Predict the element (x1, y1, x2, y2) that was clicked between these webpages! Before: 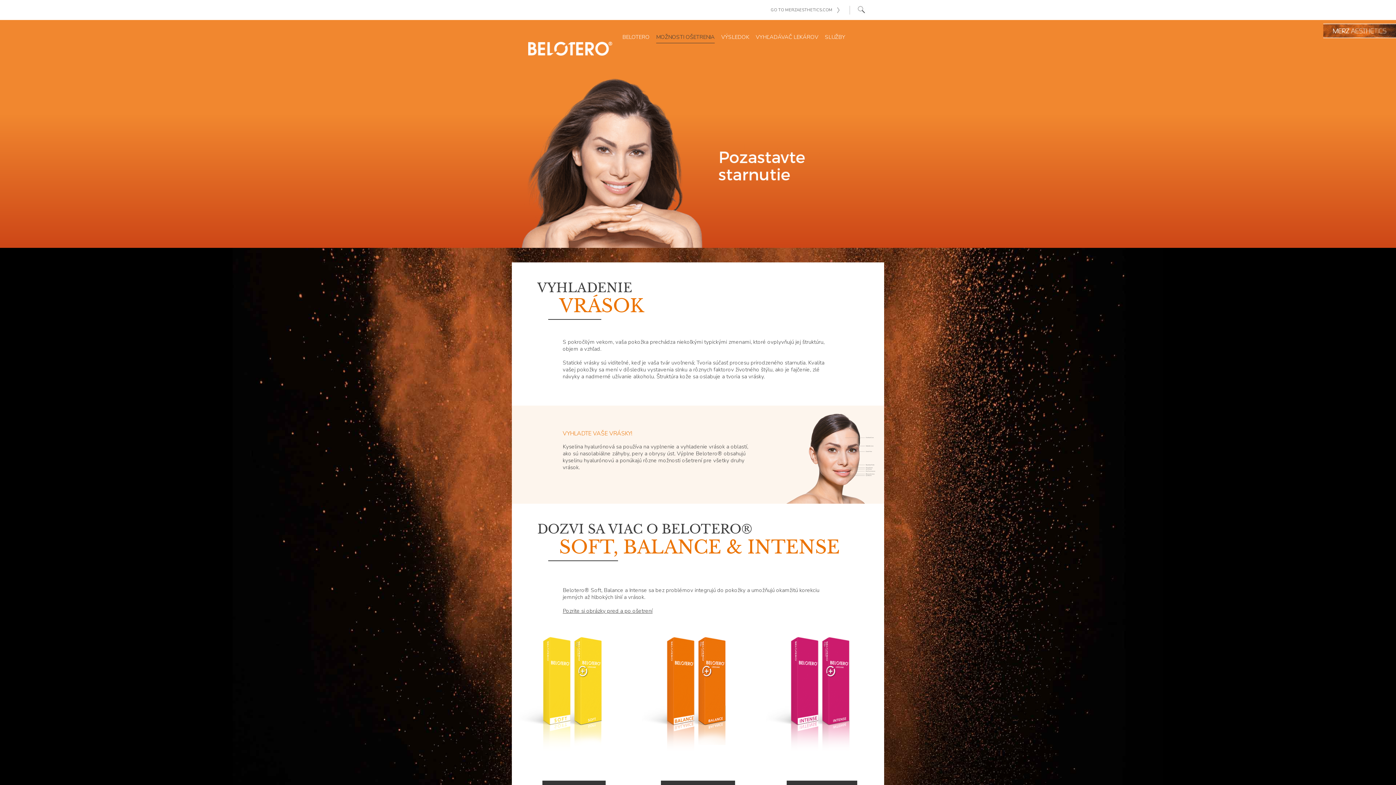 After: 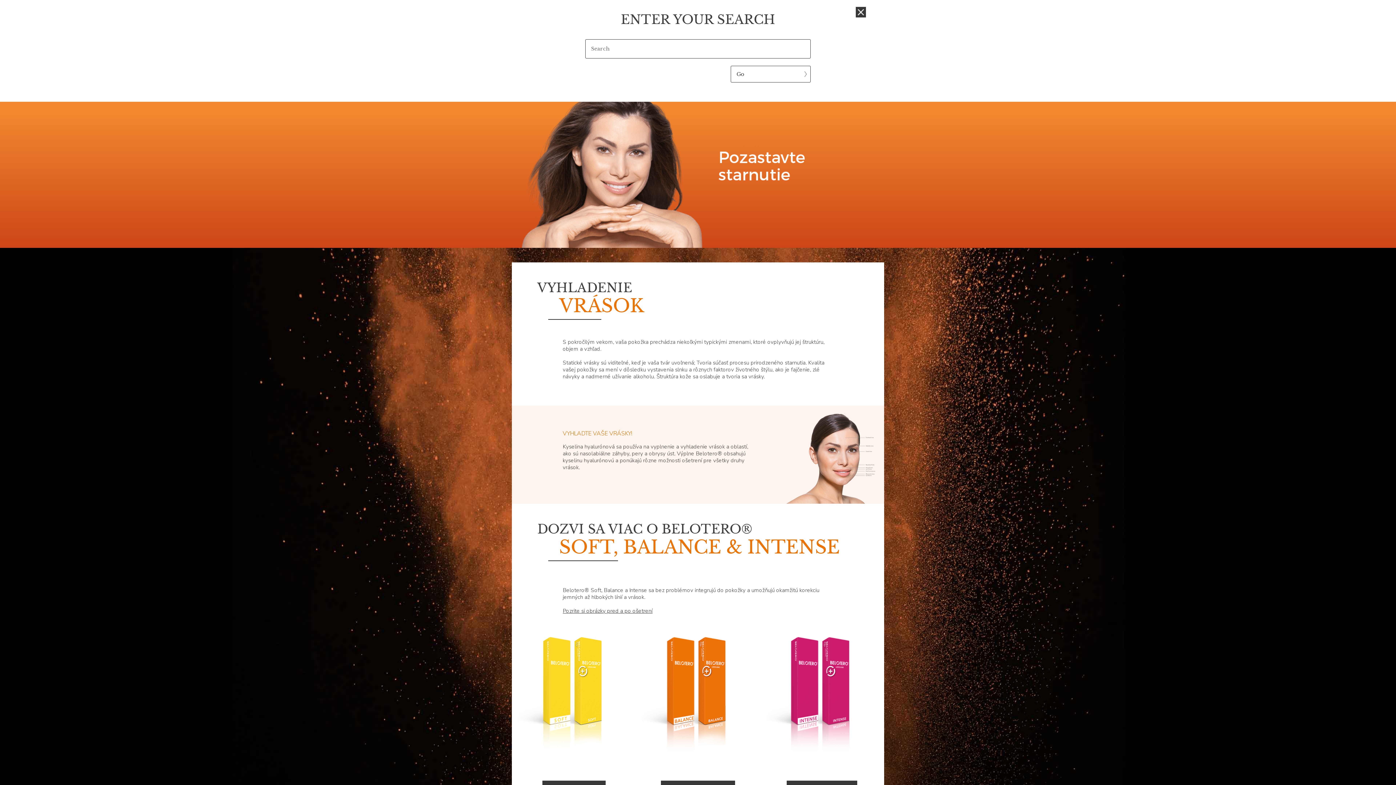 Action: bbox: (857, 3, 866, 16)